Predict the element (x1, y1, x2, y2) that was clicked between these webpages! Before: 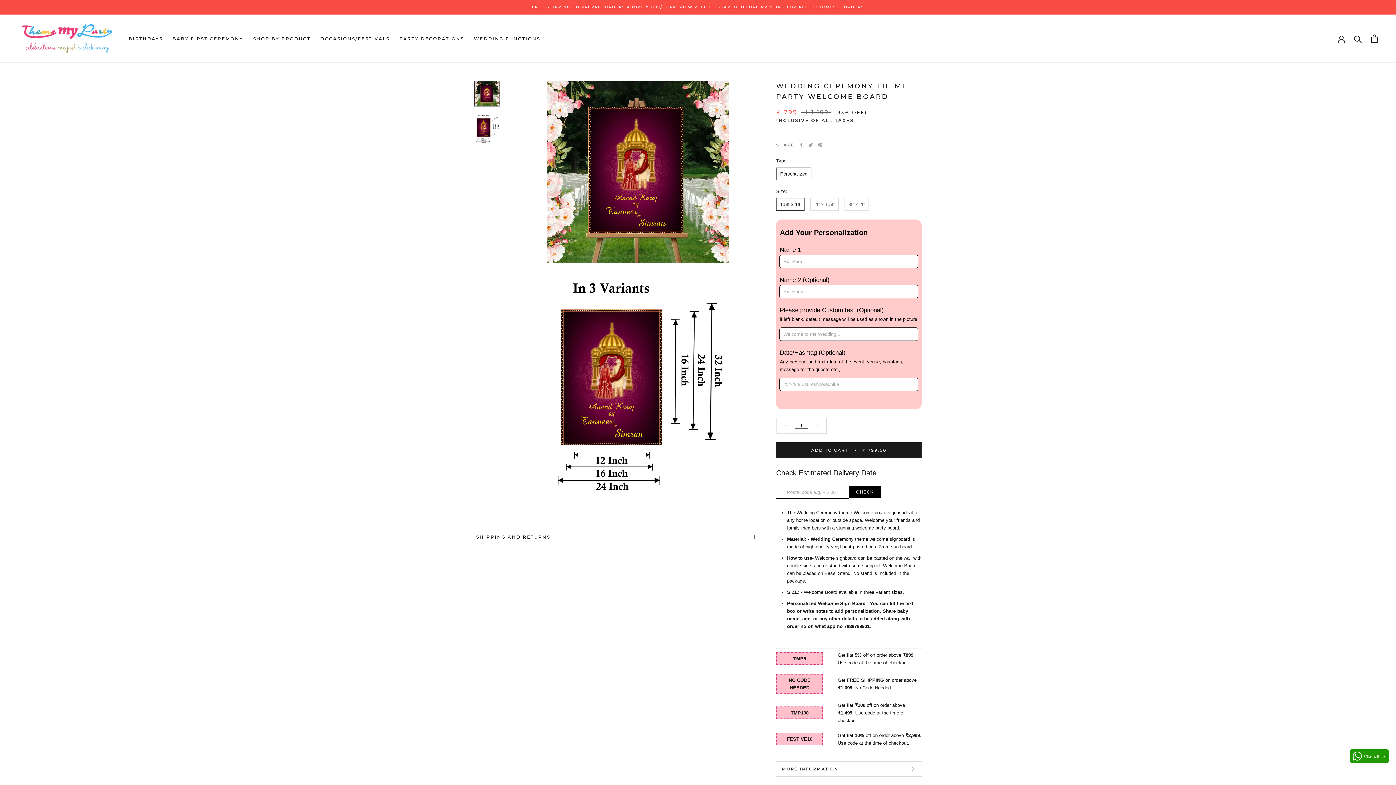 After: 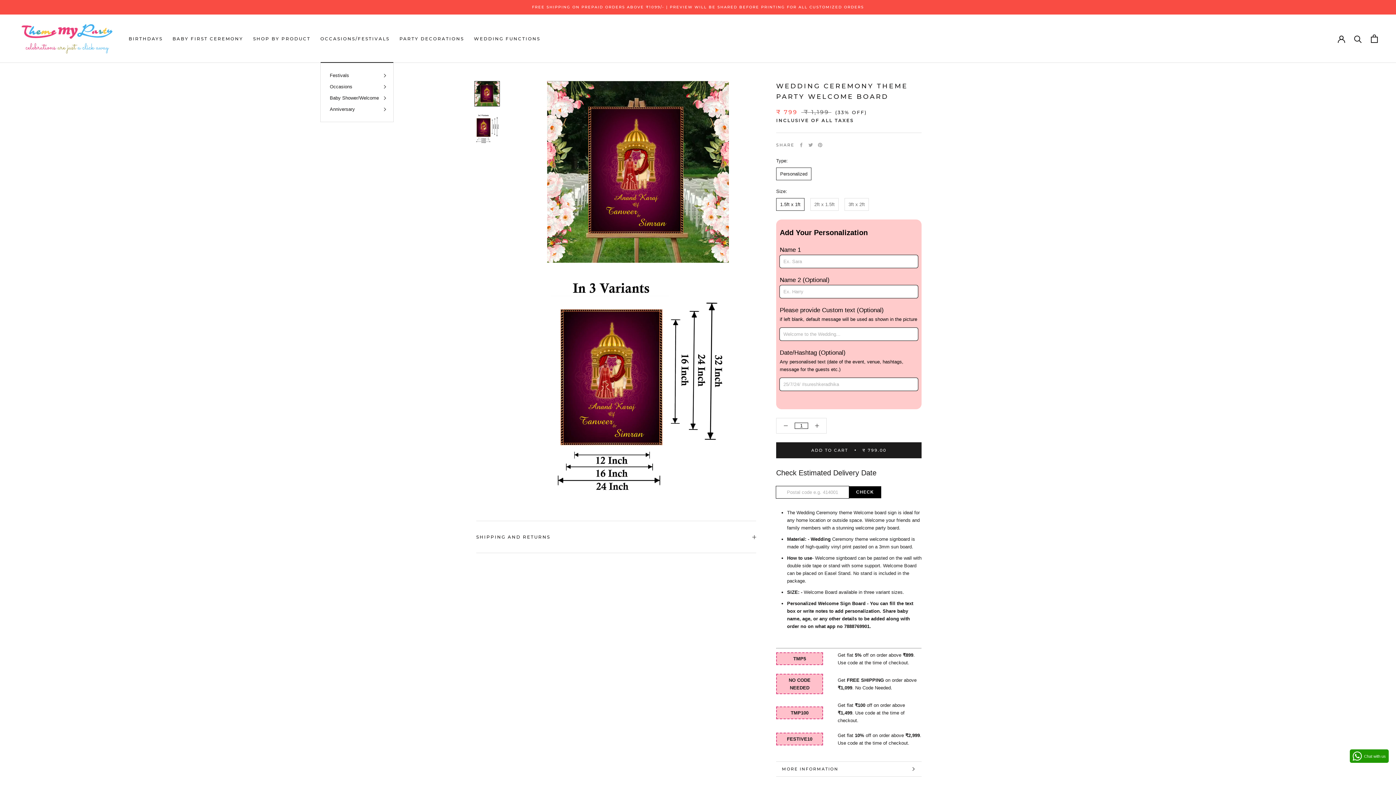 Action: label: OCCASIONS/FESTIVALS bbox: (320, 35, 389, 41)